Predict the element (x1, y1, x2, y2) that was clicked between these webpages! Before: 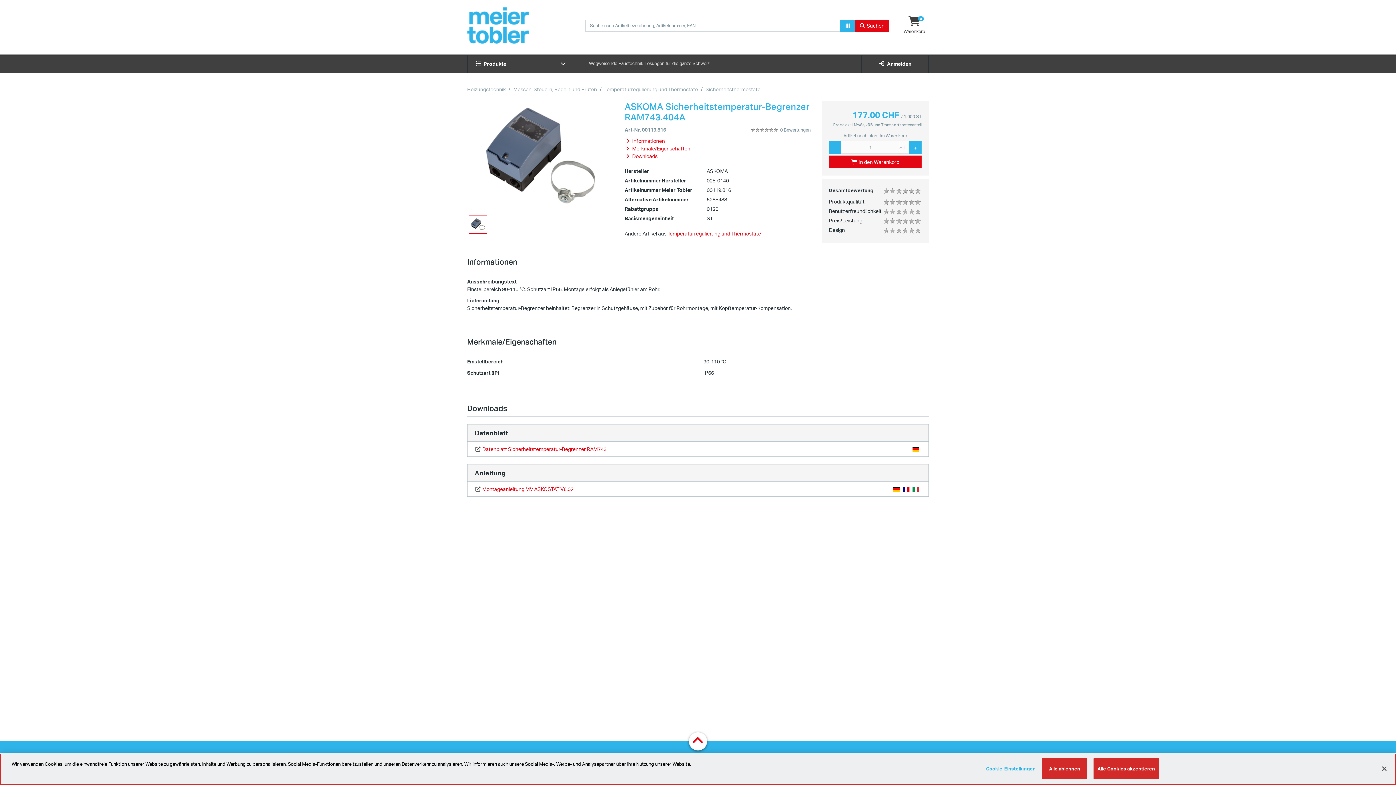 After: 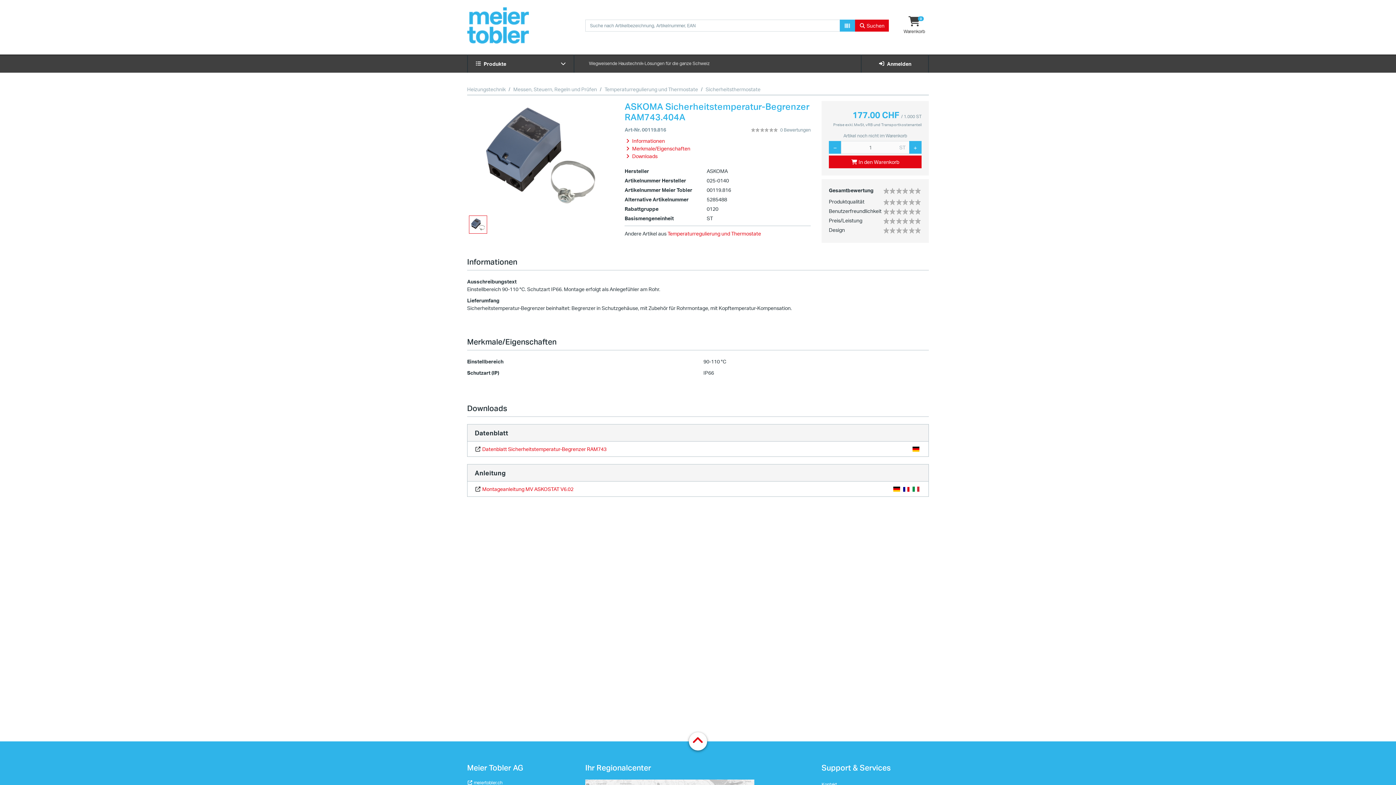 Action: label: Schliessen bbox: (1376, 760, 1392, 776)